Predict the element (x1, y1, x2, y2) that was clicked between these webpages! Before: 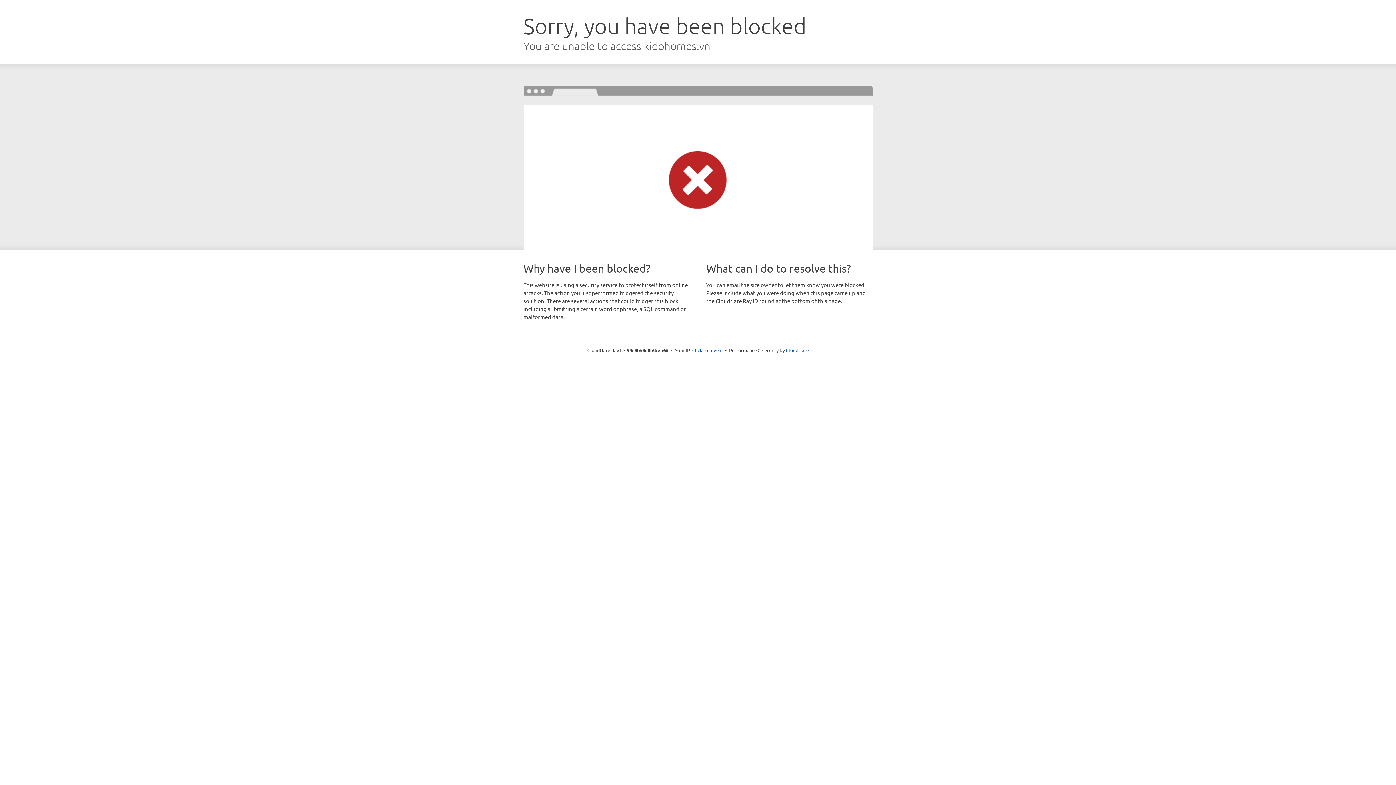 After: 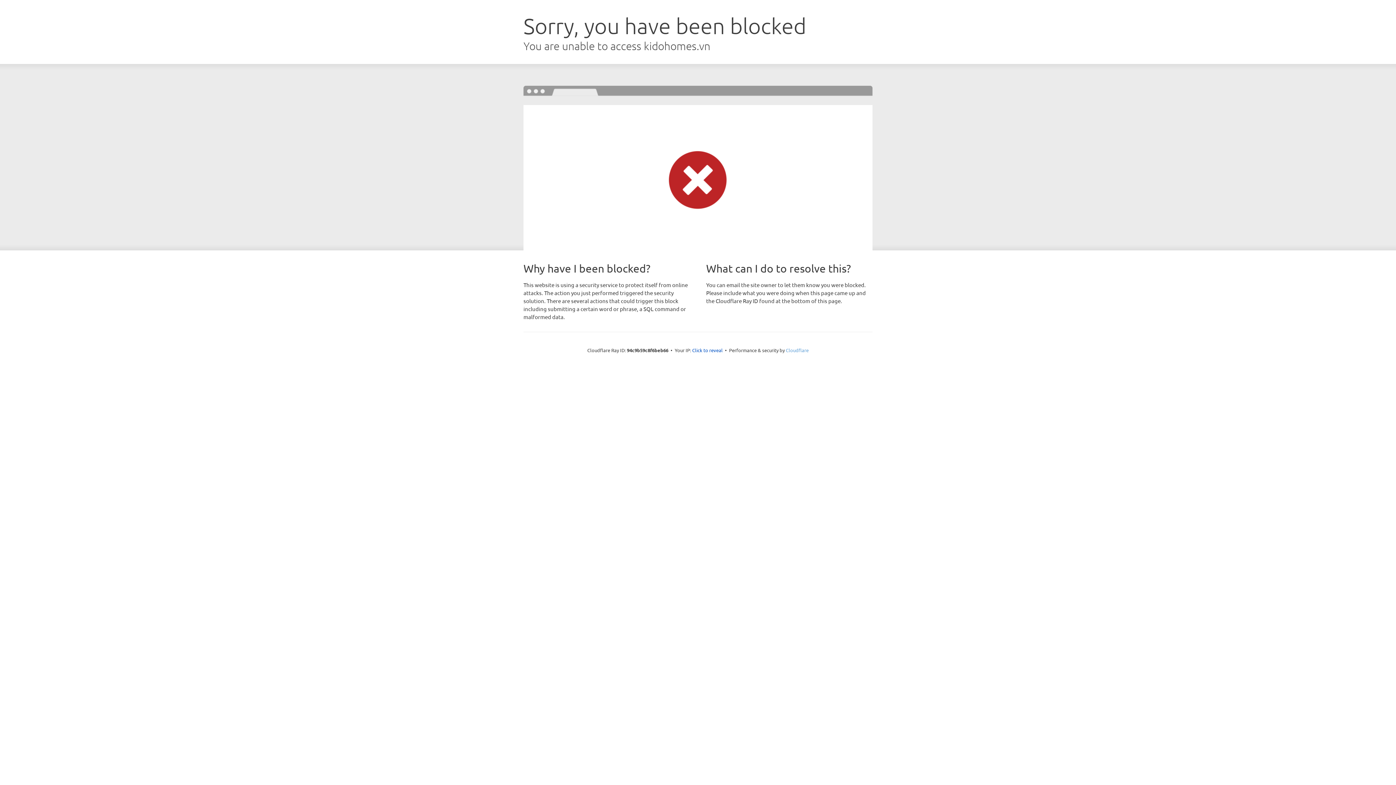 Action: bbox: (786, 347, 808, 353) label: Cloudflare